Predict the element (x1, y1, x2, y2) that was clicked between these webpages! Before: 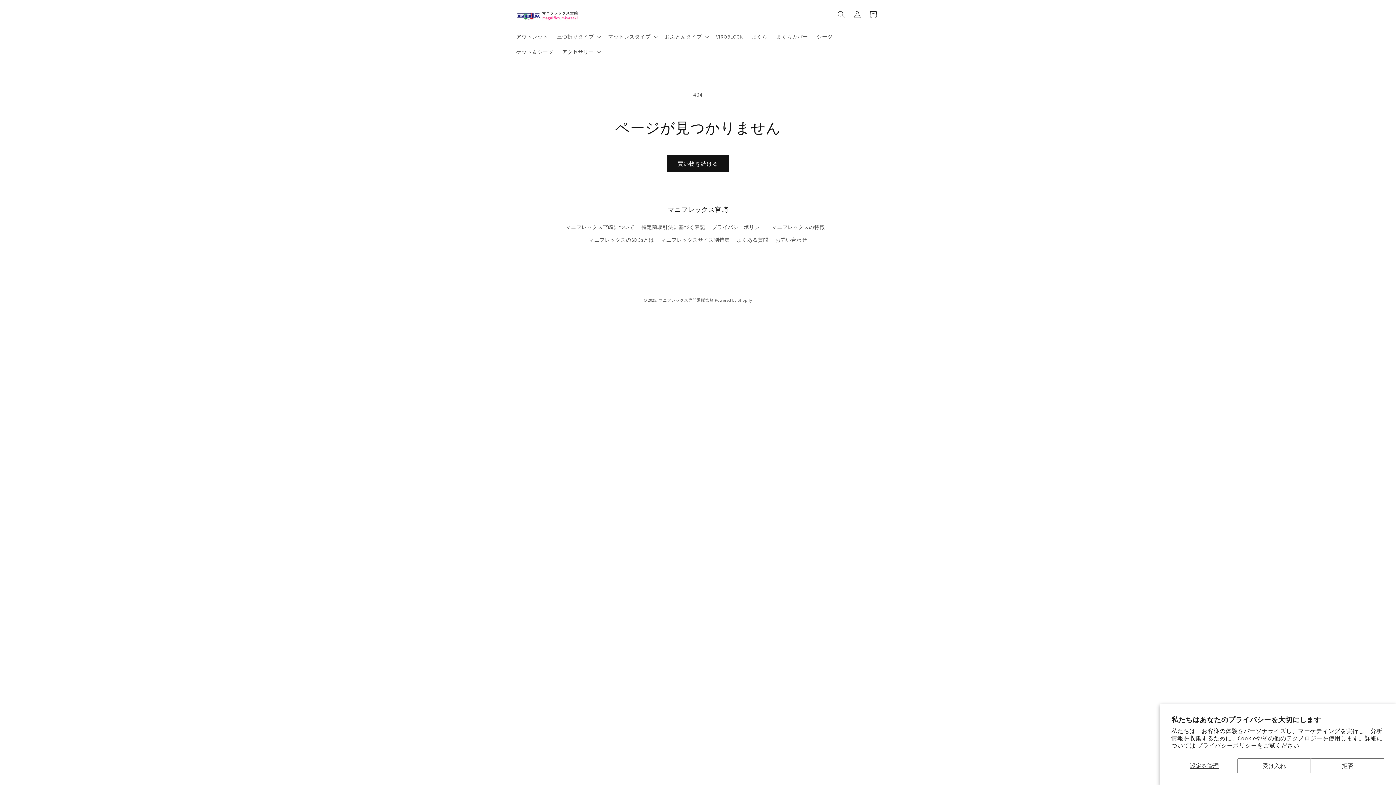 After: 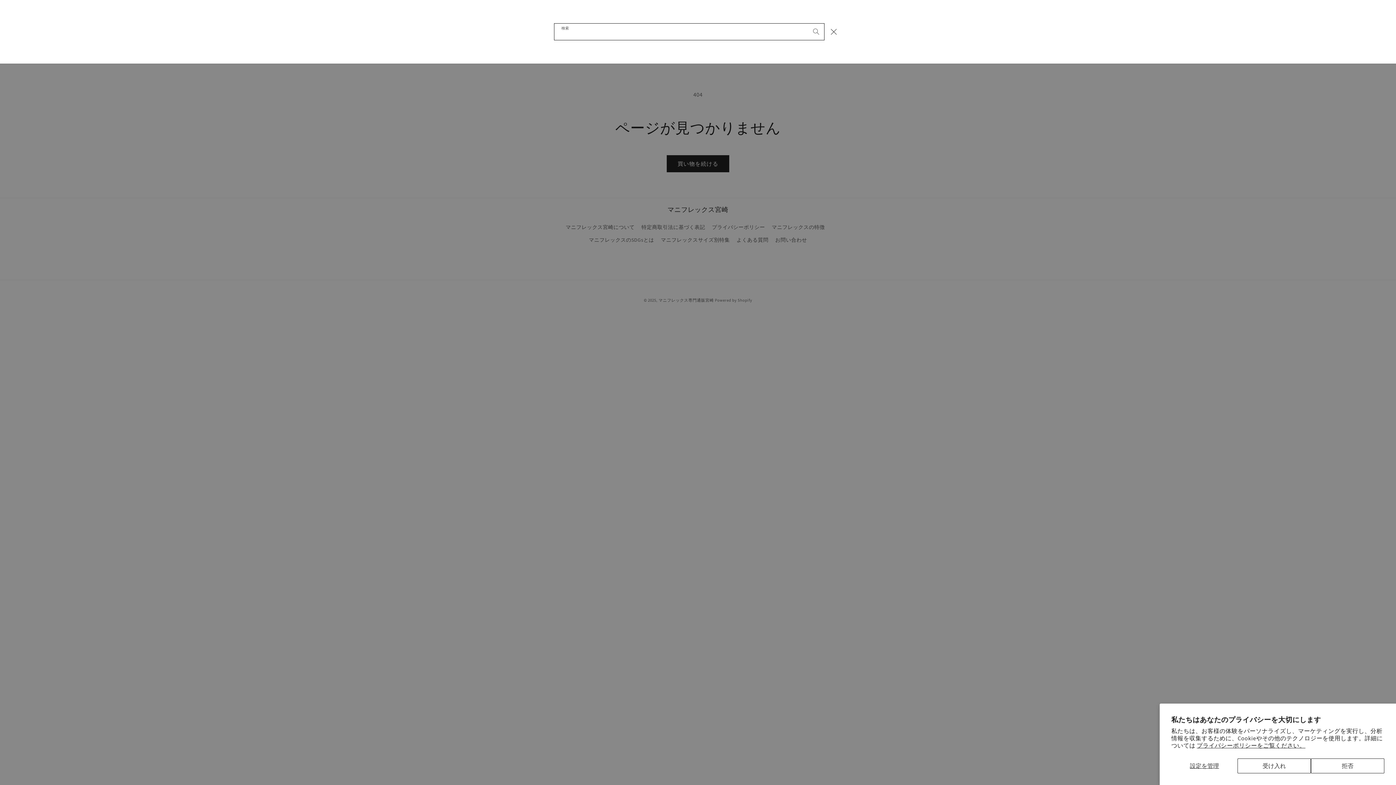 Action: bbox: (833, 6, 849, 22) label: 検索